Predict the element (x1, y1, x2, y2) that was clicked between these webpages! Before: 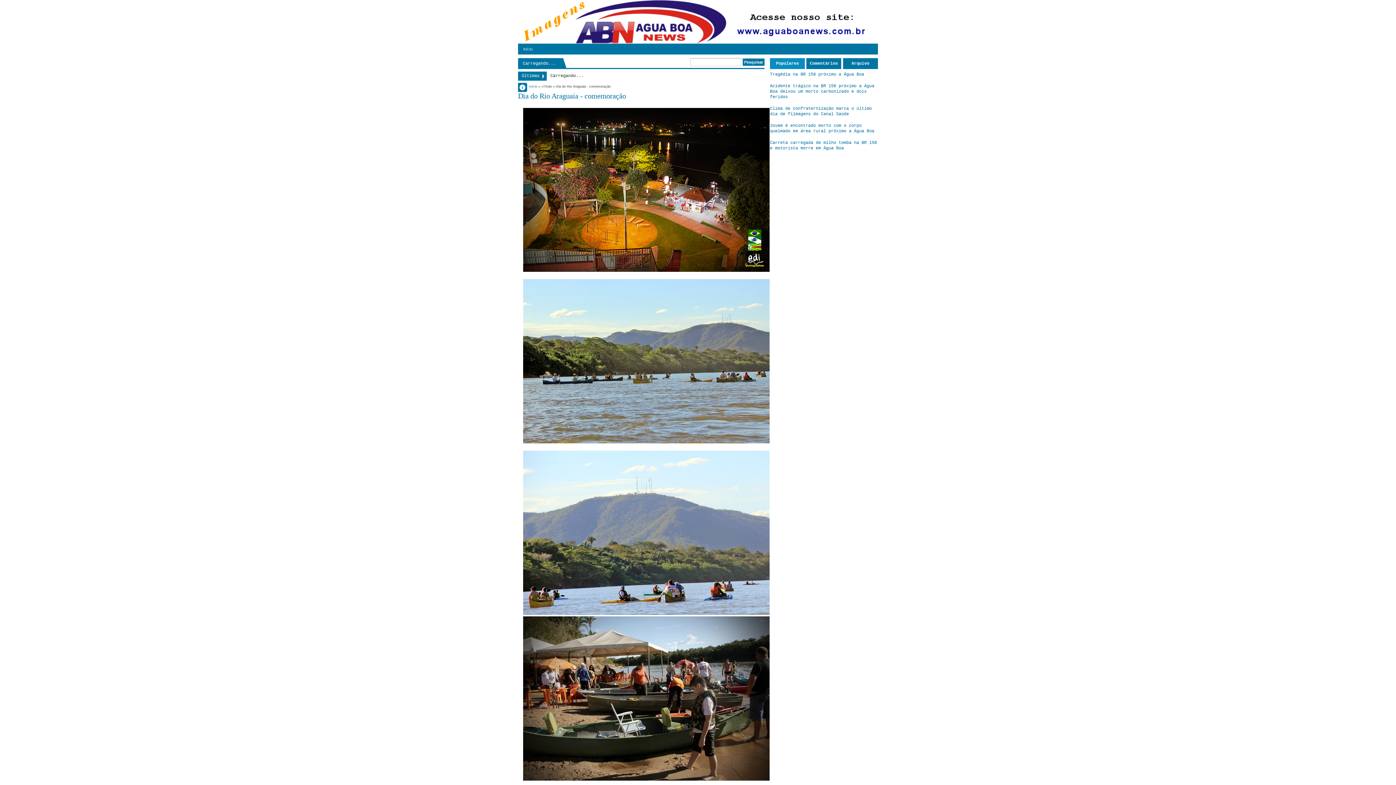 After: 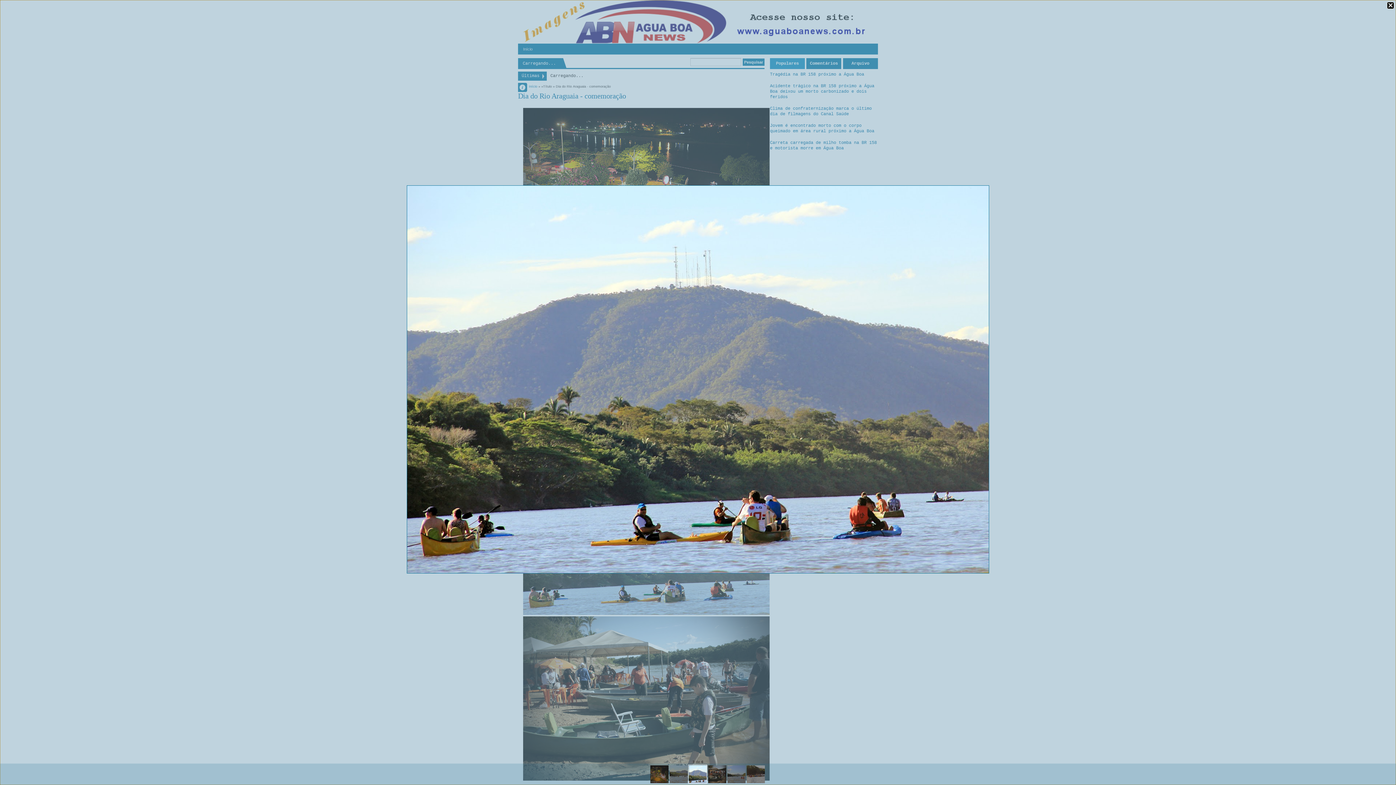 Action: bbox: (523, 610, 769, 616)